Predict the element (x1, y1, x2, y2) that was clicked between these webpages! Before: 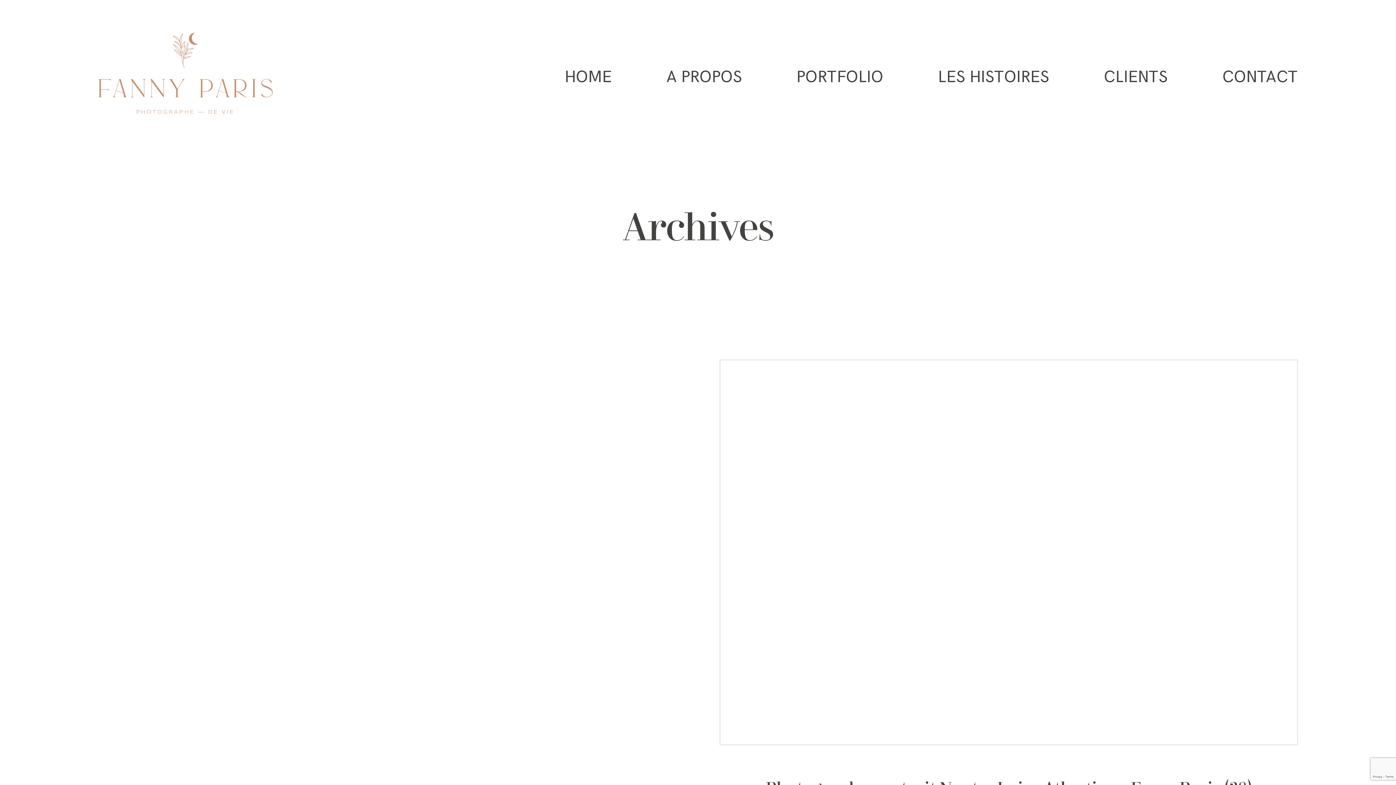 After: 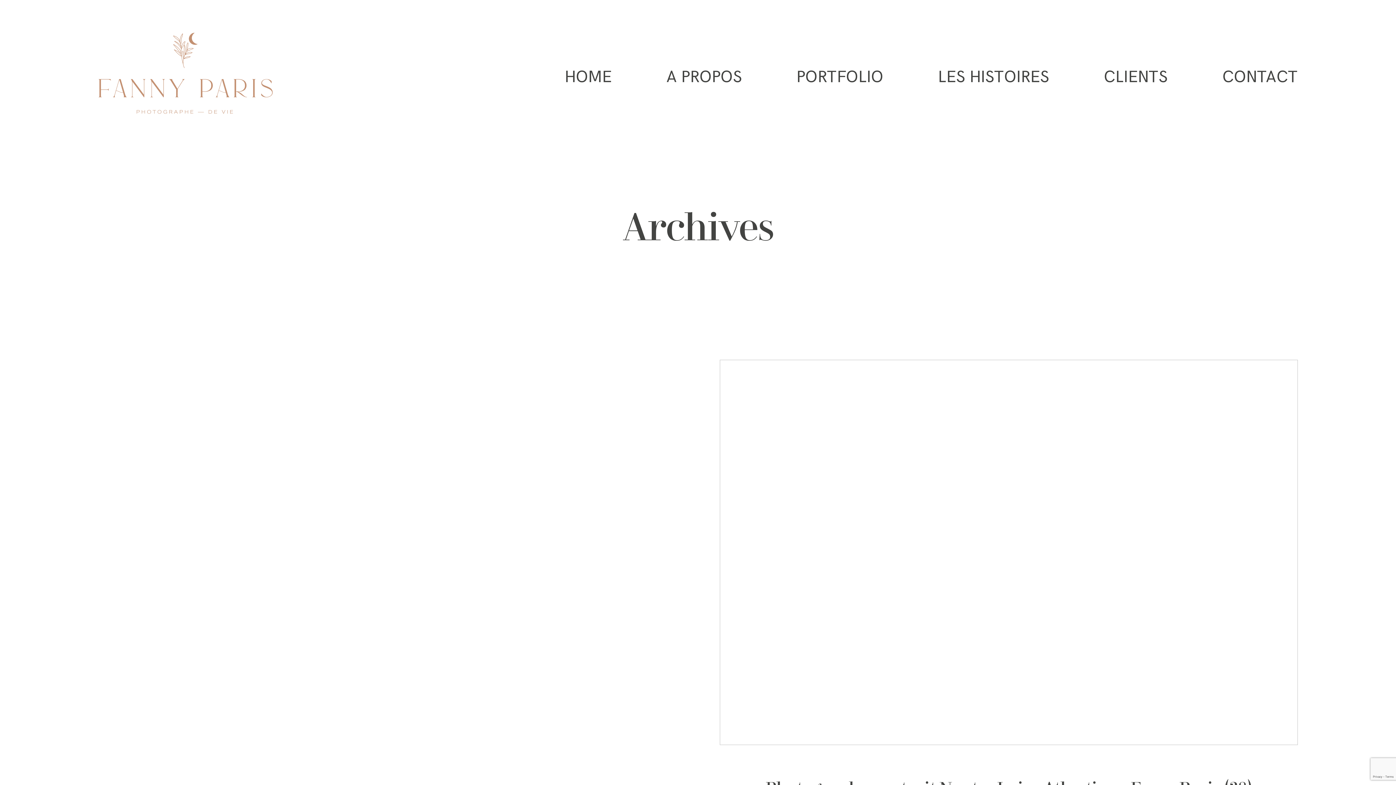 Action: bbox: (698, 338, 1320, 850) label: Photographe-portrait-Nantes-Loire-Atlantique-FannyParis (38)